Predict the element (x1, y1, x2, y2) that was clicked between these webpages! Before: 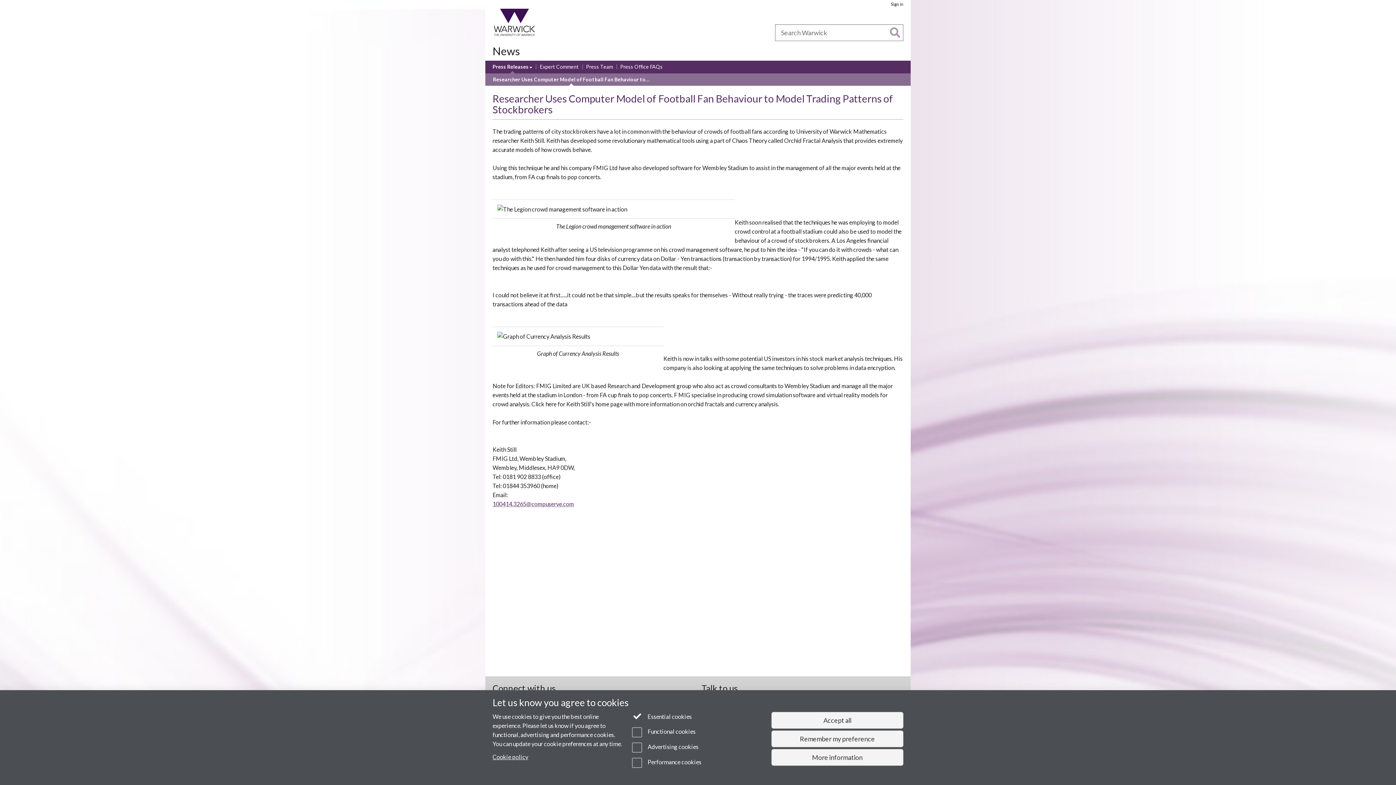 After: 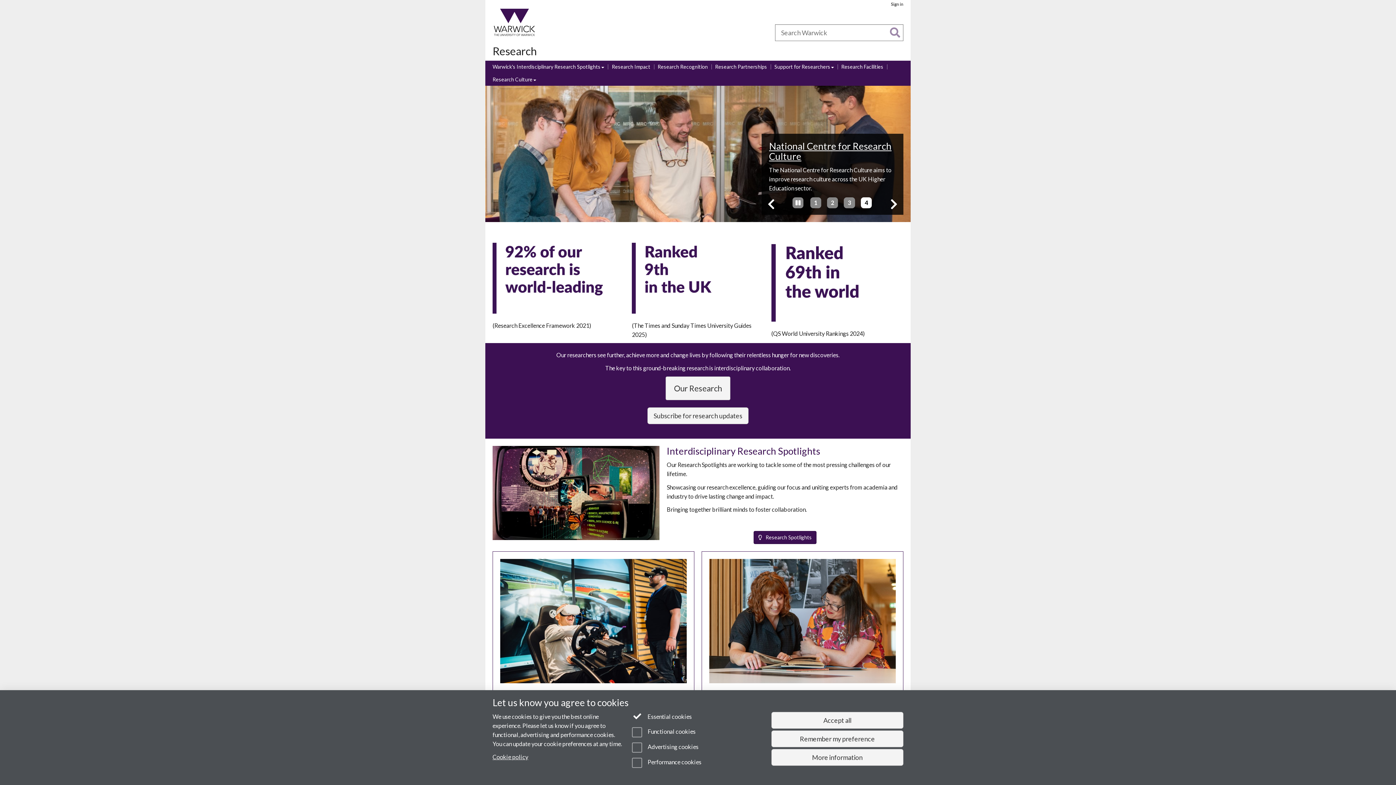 Action: label: Research bbox: (557, 30, 576, 35)